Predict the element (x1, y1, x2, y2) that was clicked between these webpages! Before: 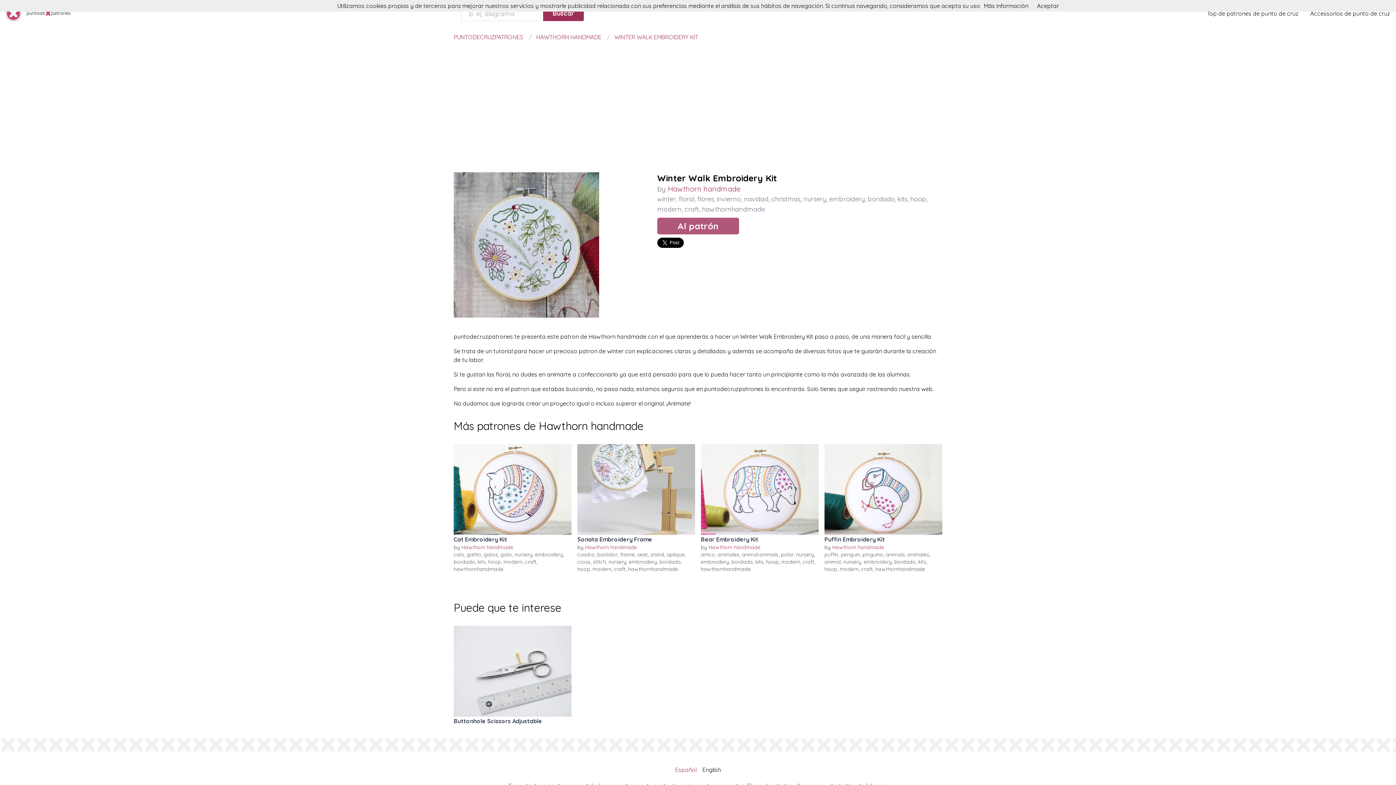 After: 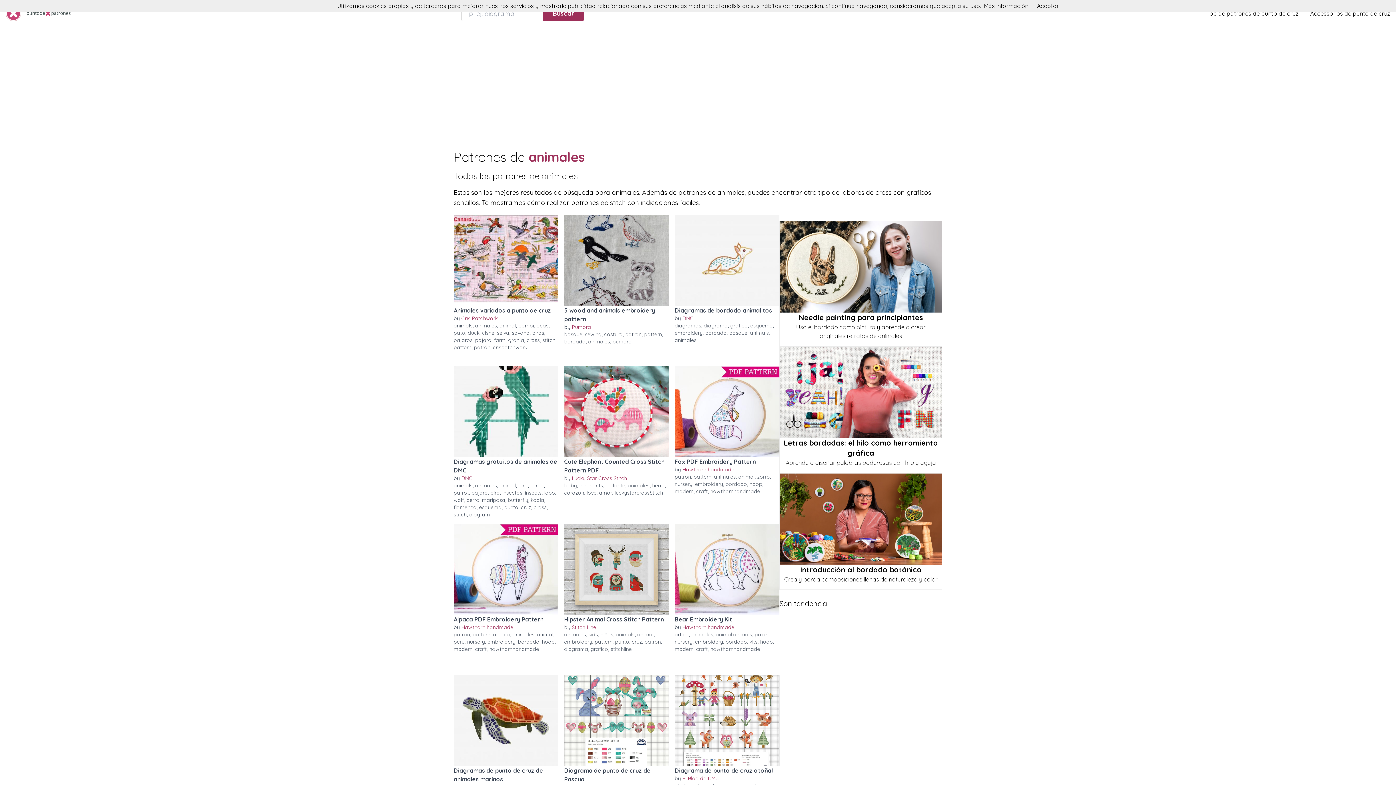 Action: bbox: (907, 551, 929, 558) label: animales